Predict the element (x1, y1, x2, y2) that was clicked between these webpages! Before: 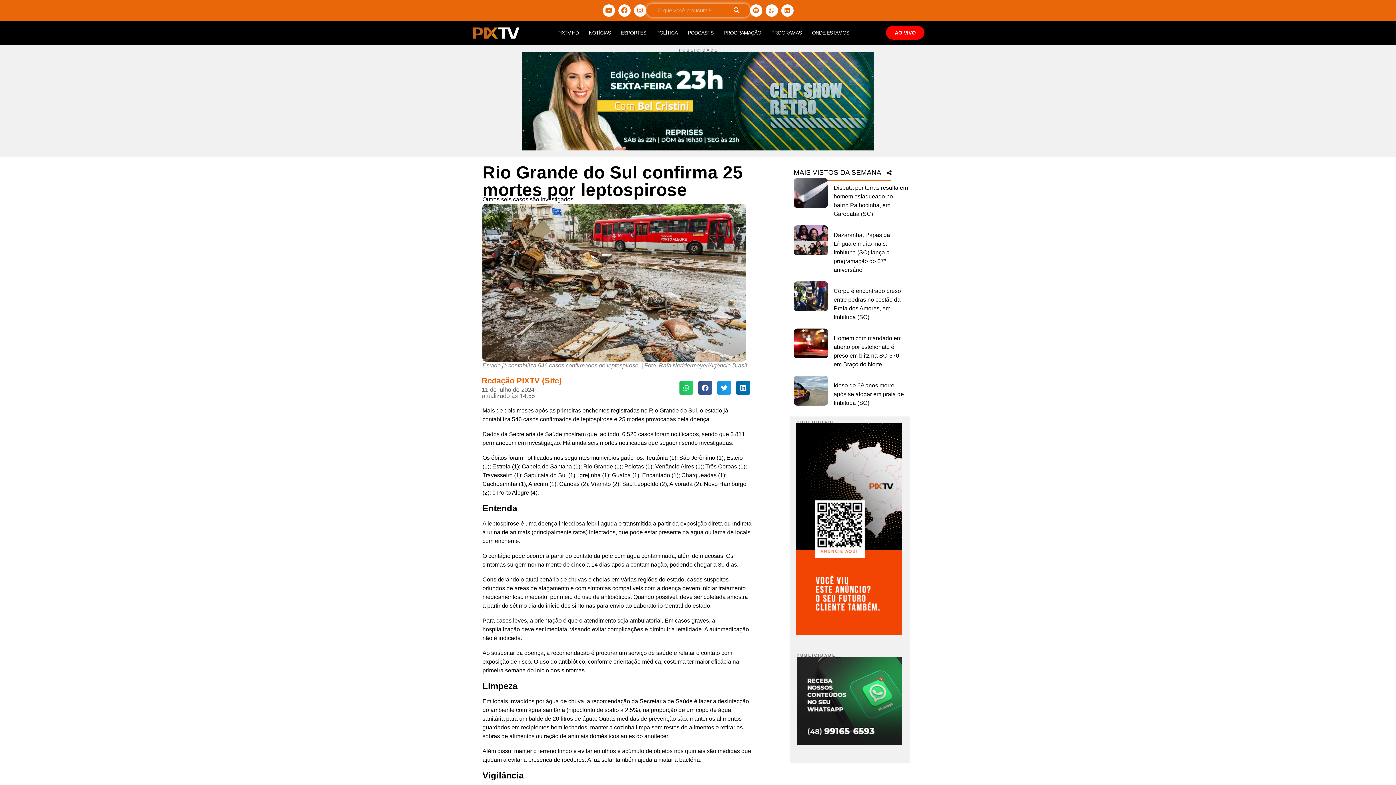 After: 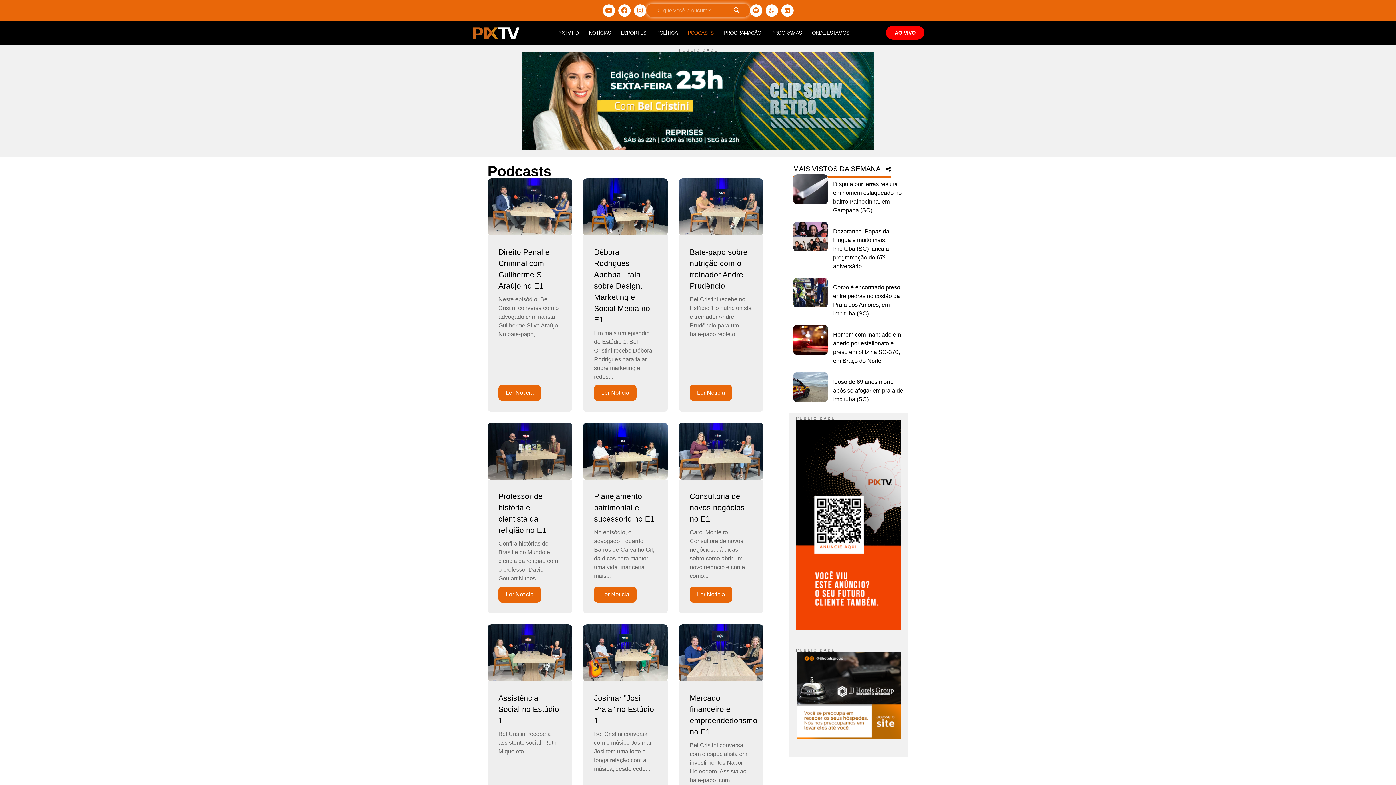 Action: bbox: (682, 24, 718, 41) label: PODCASTS